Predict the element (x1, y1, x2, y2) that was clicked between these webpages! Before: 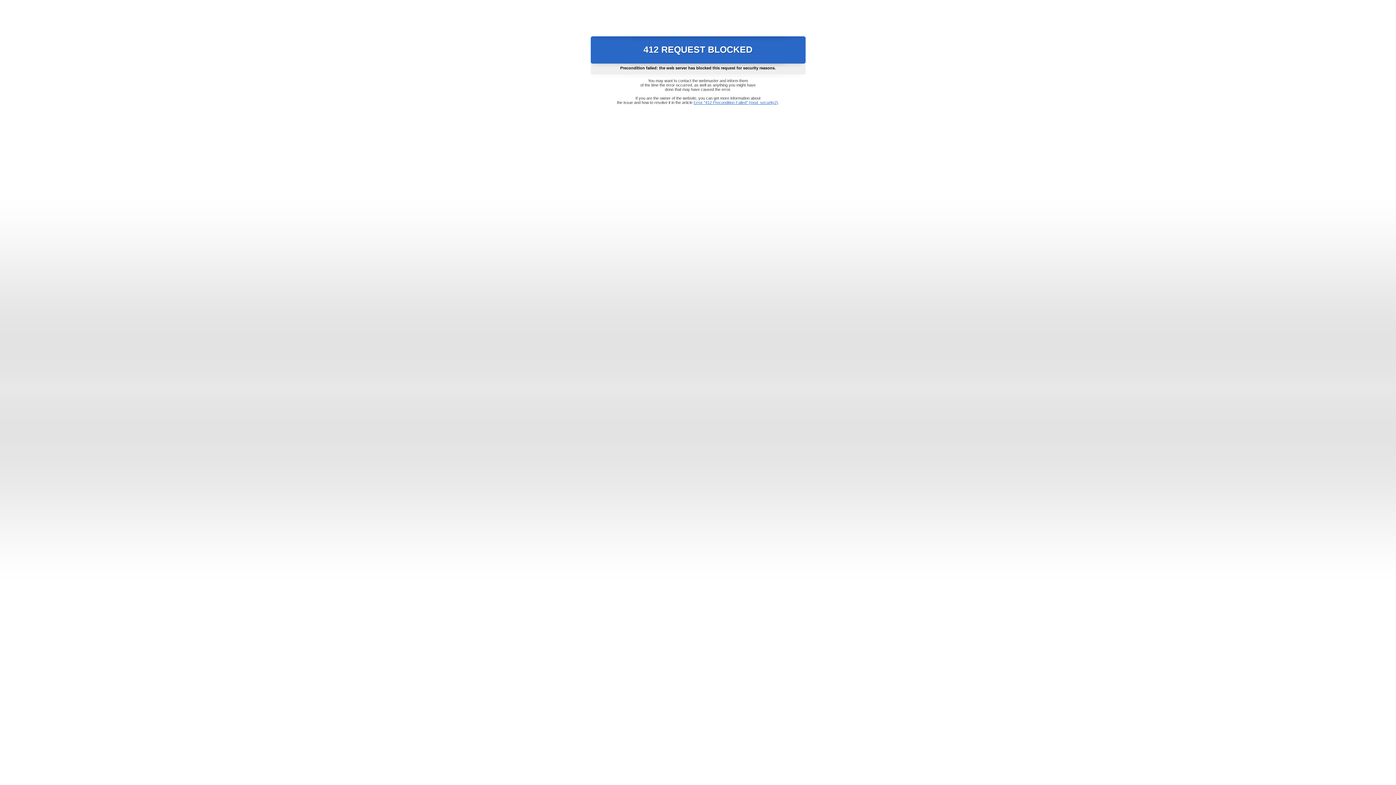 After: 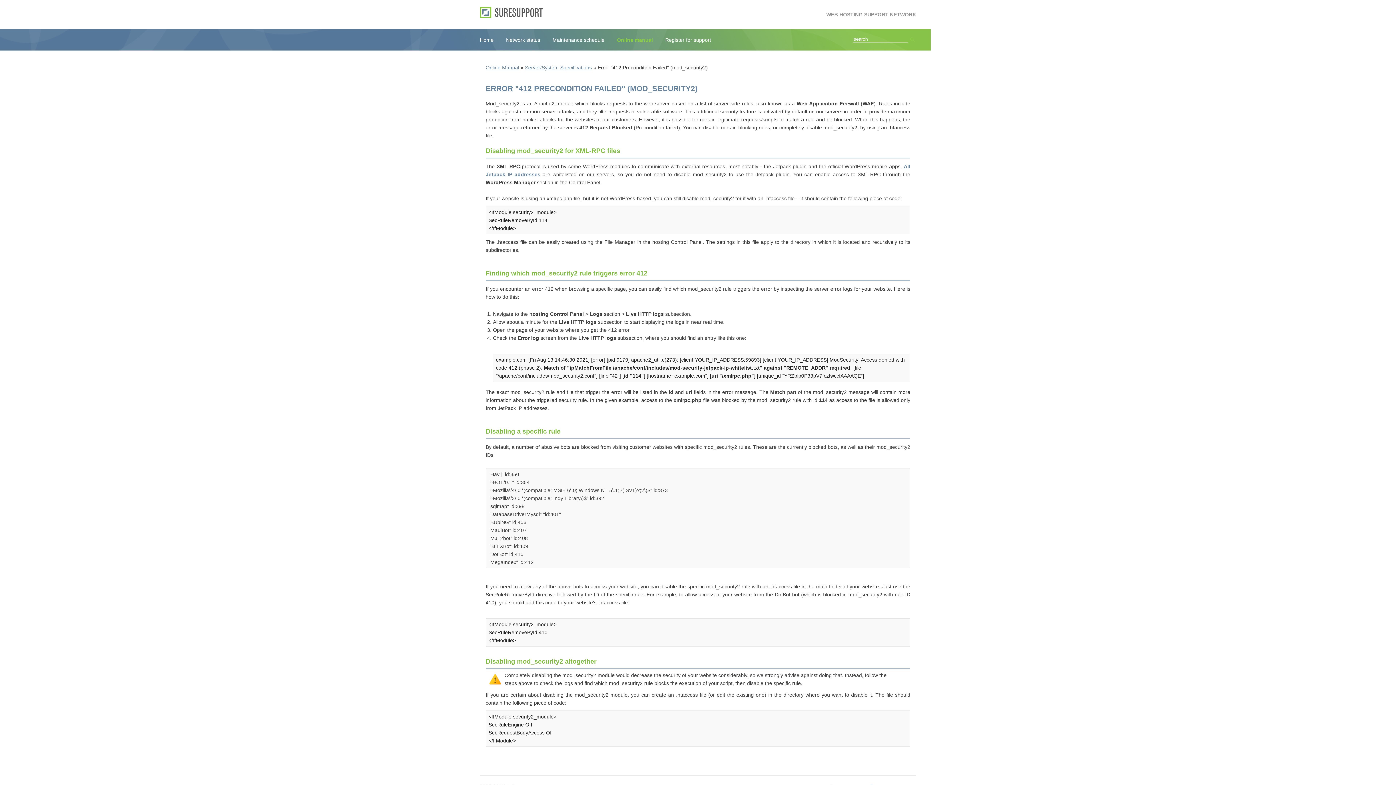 Action: bbox: (693, 100, 778, 104) label: Error "412 Precondition Failed" (mod_security2)